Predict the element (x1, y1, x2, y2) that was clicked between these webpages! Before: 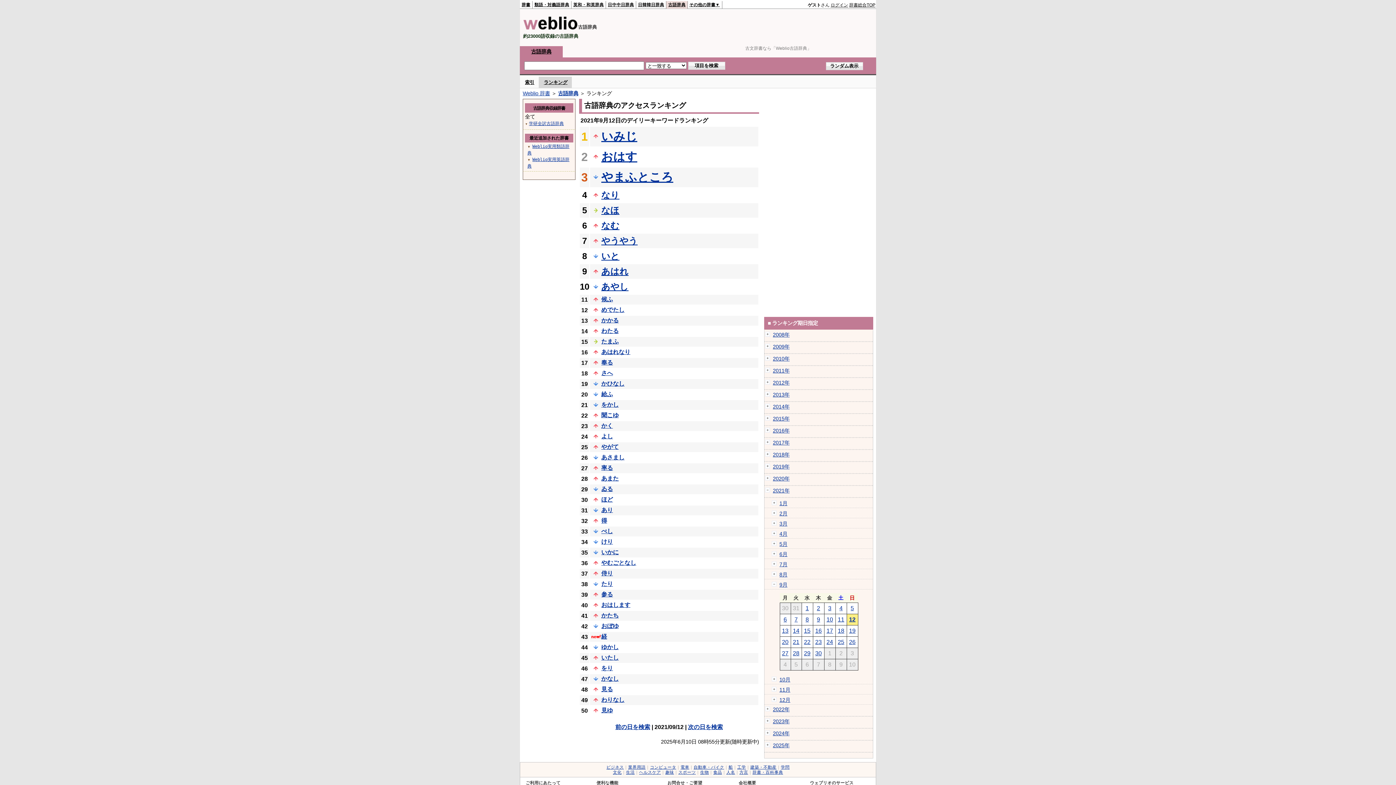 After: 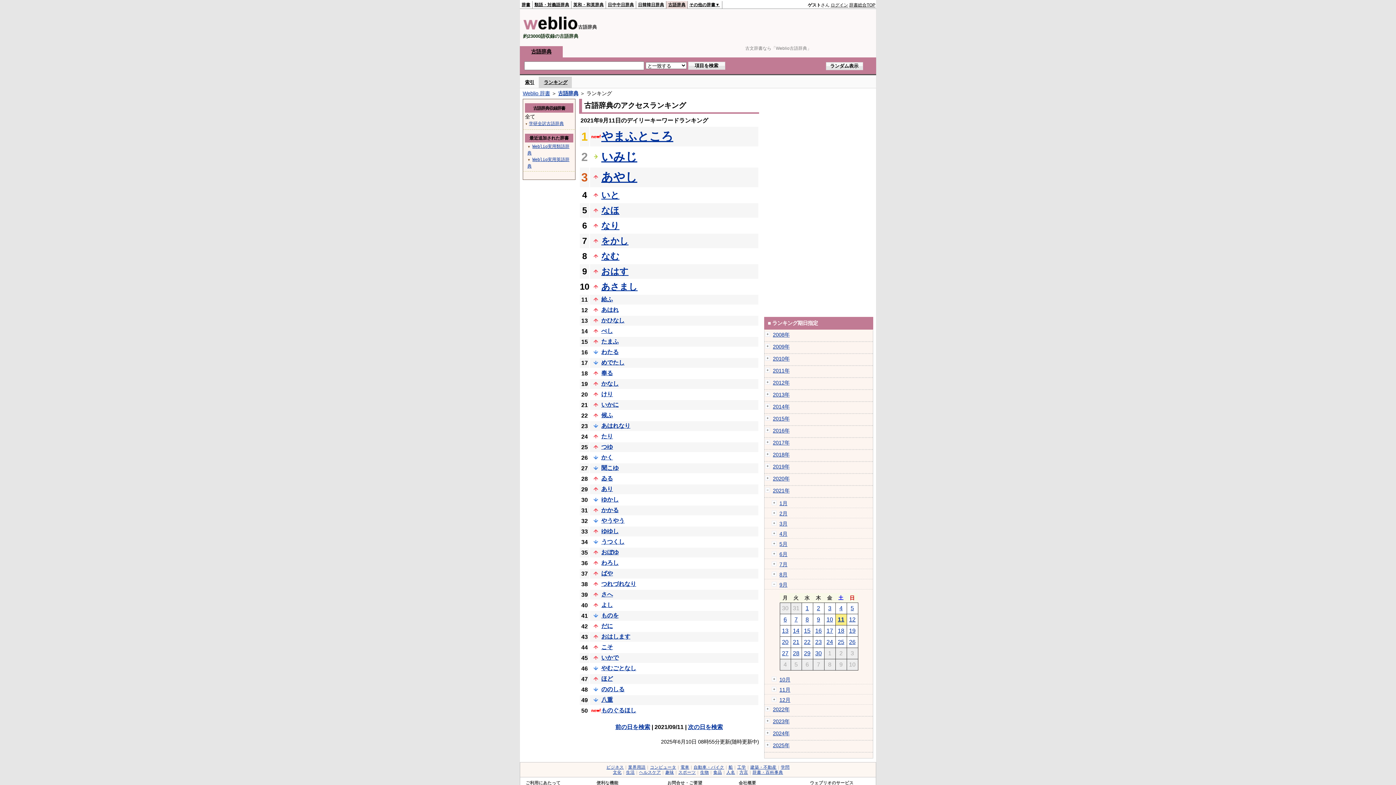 Action: label: 前の日を検索 bbox: (615, 724, 650, 730)